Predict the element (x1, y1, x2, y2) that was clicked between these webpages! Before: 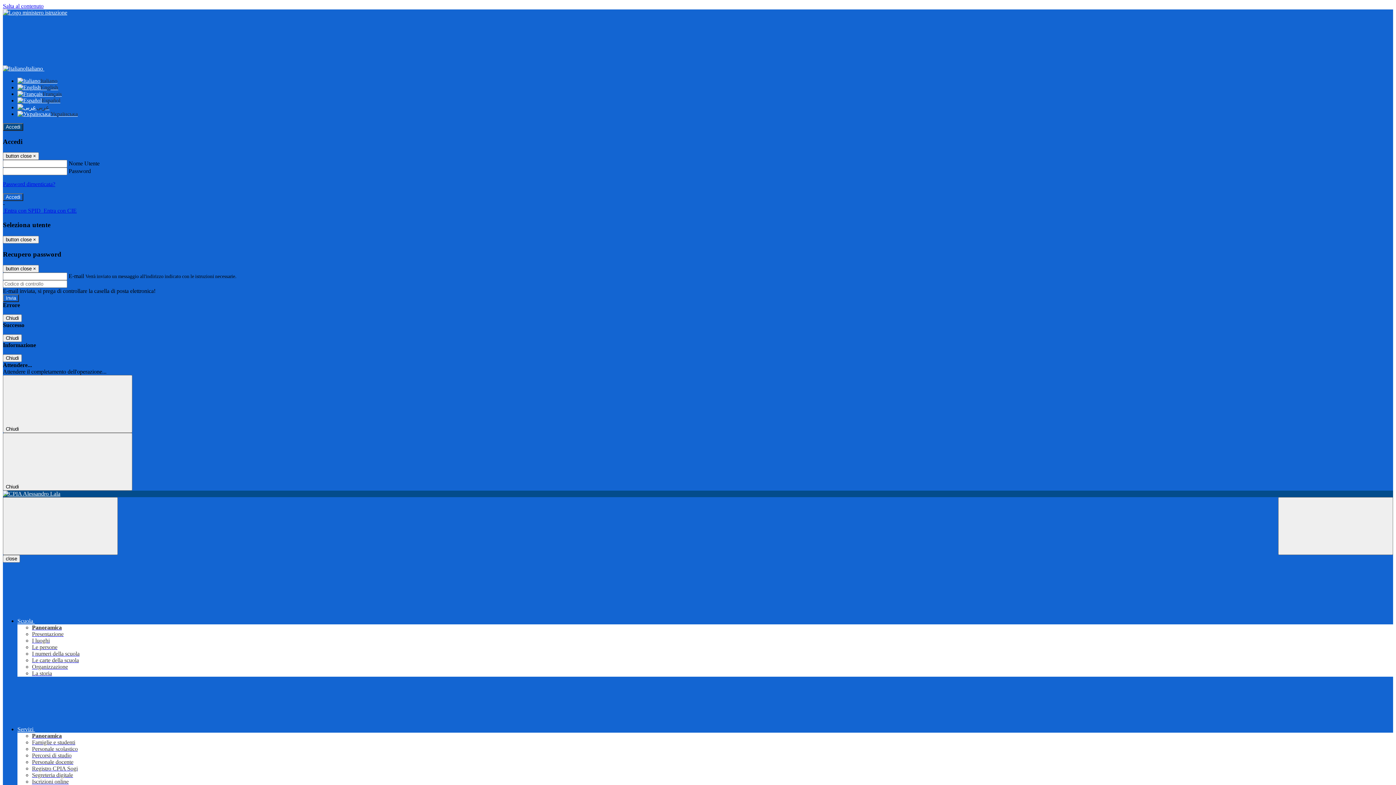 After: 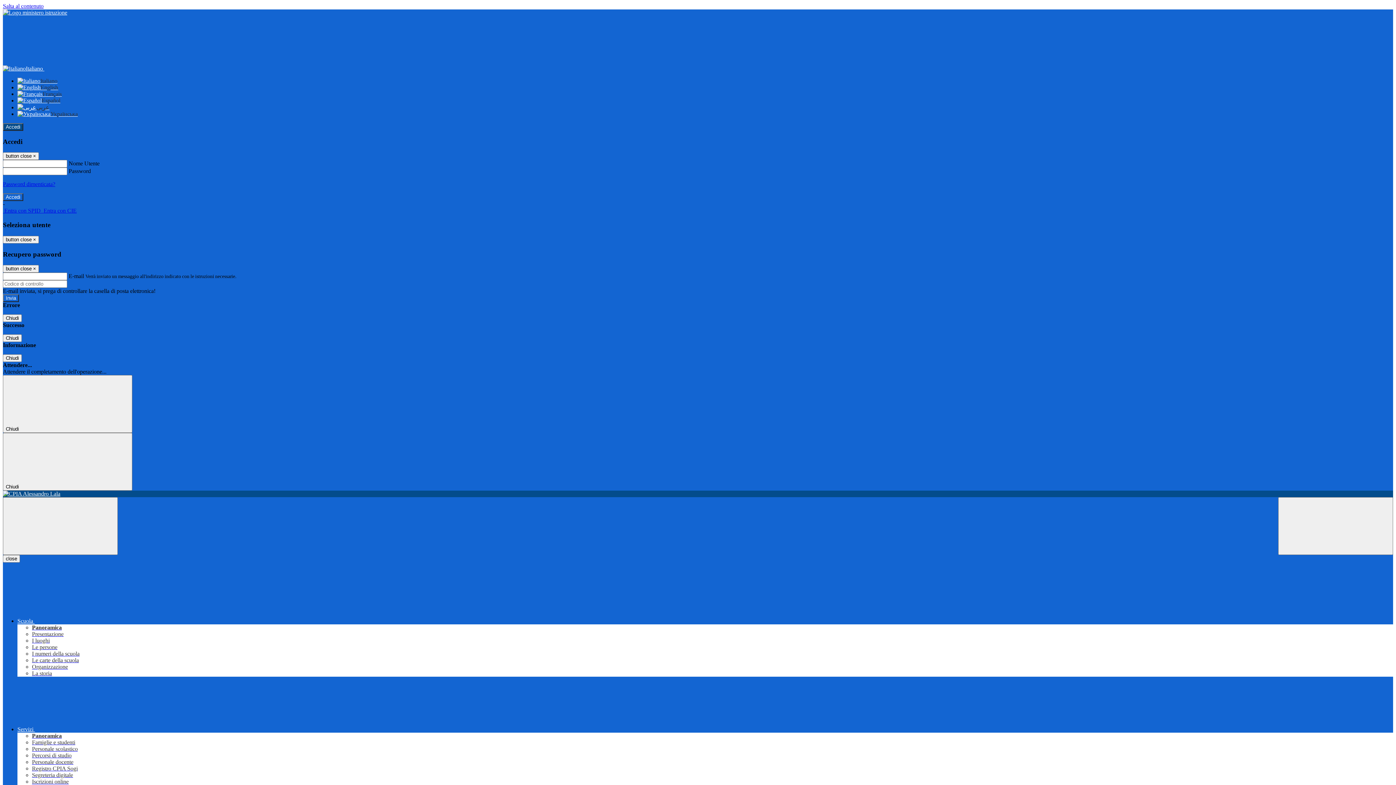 Action: bbox: (32, 664, 68, 670) label: Organizzazione